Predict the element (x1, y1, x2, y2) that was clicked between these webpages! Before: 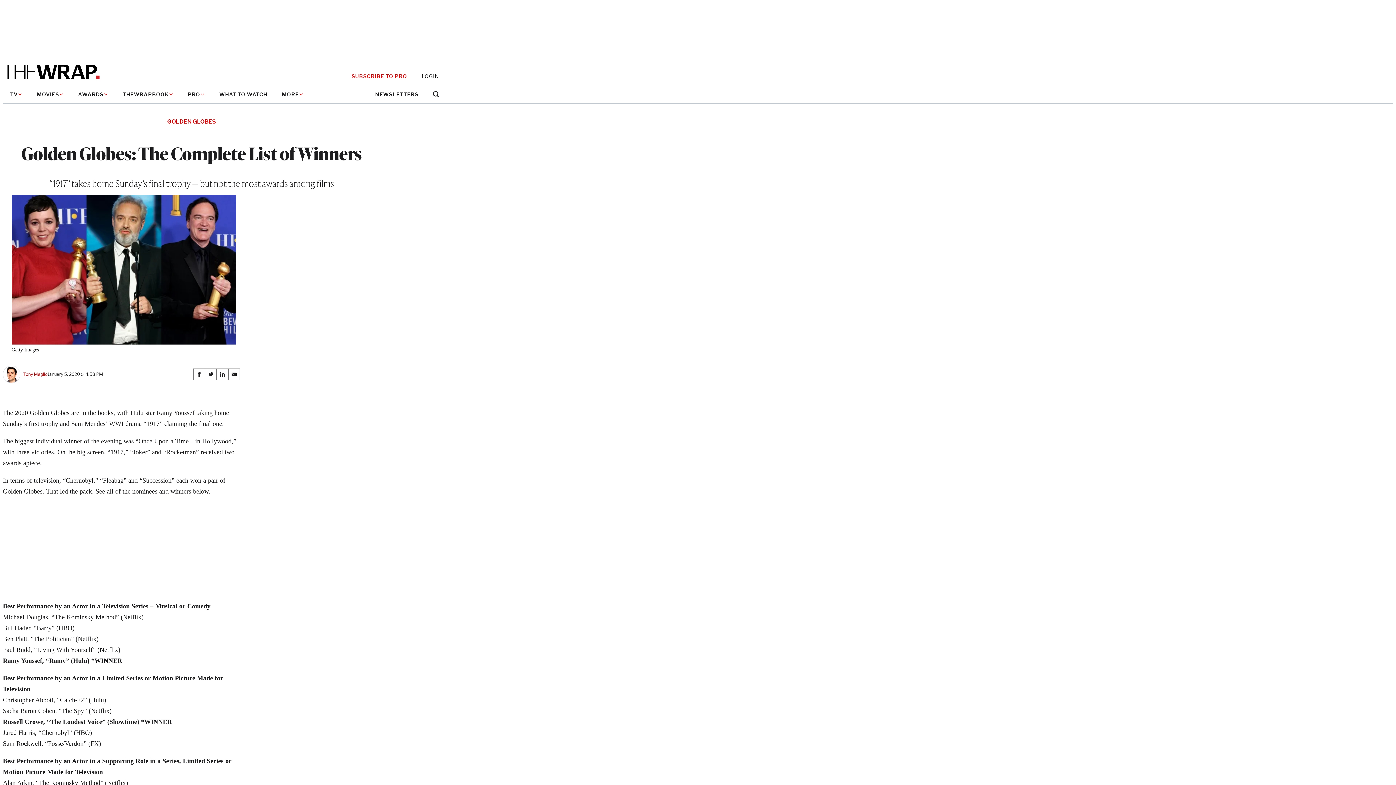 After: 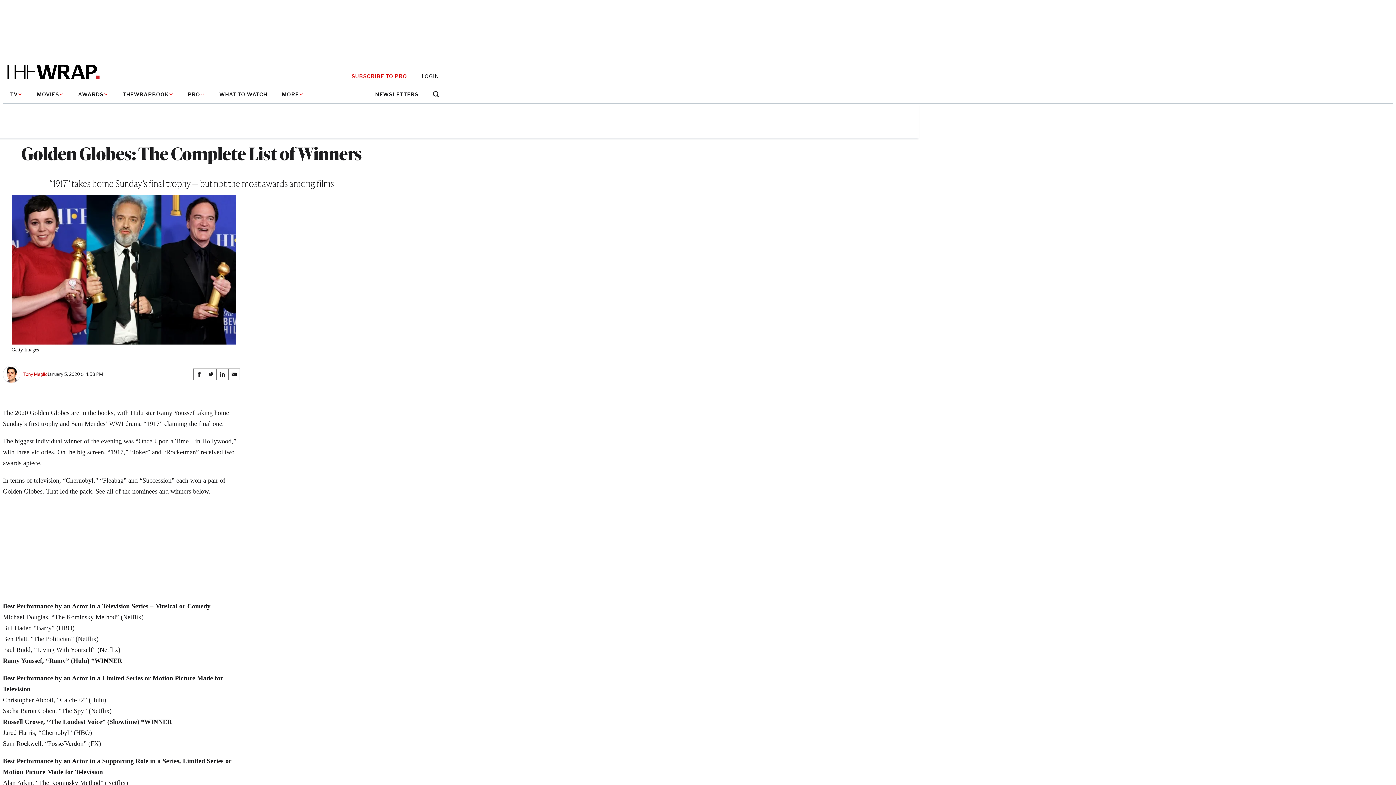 Action: bbox: (433, 91, 439, 97) label: Open search